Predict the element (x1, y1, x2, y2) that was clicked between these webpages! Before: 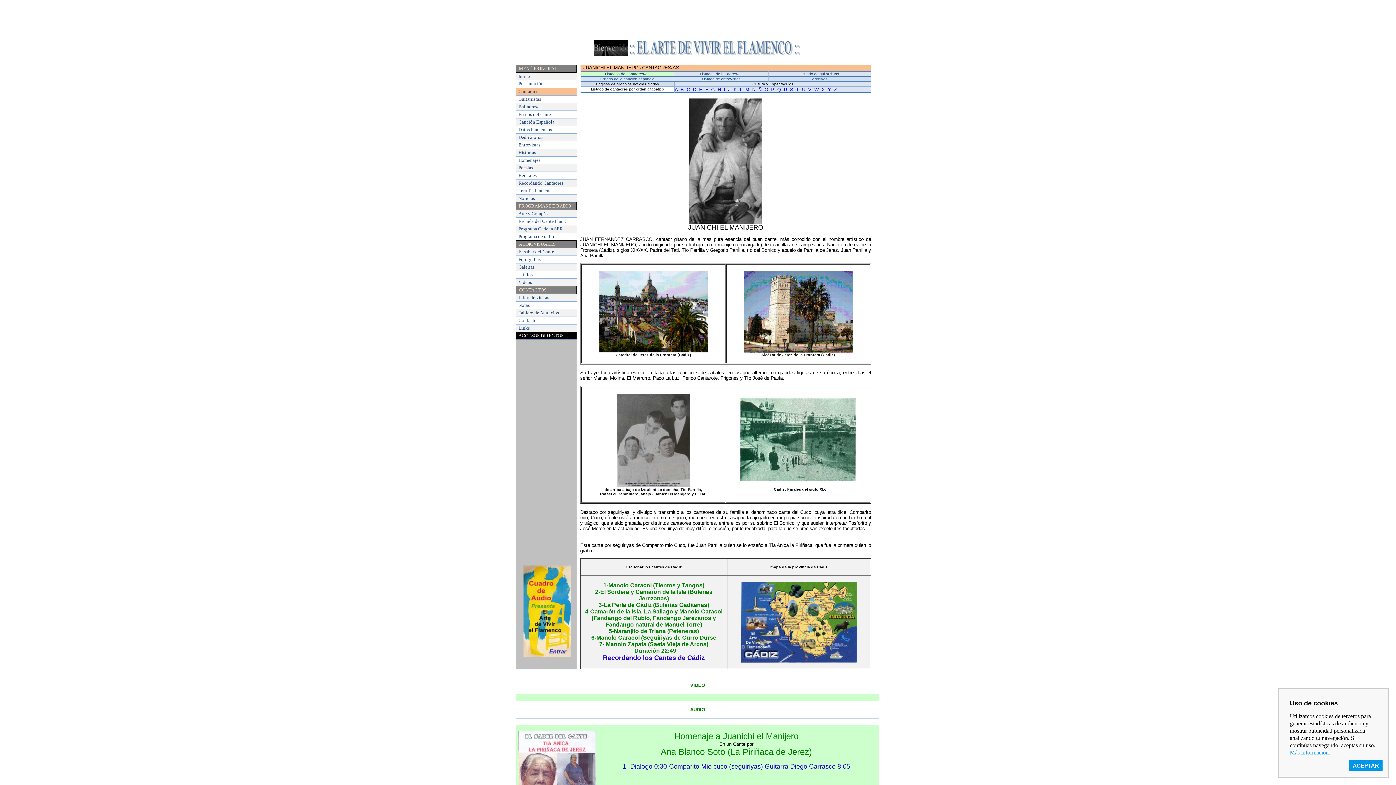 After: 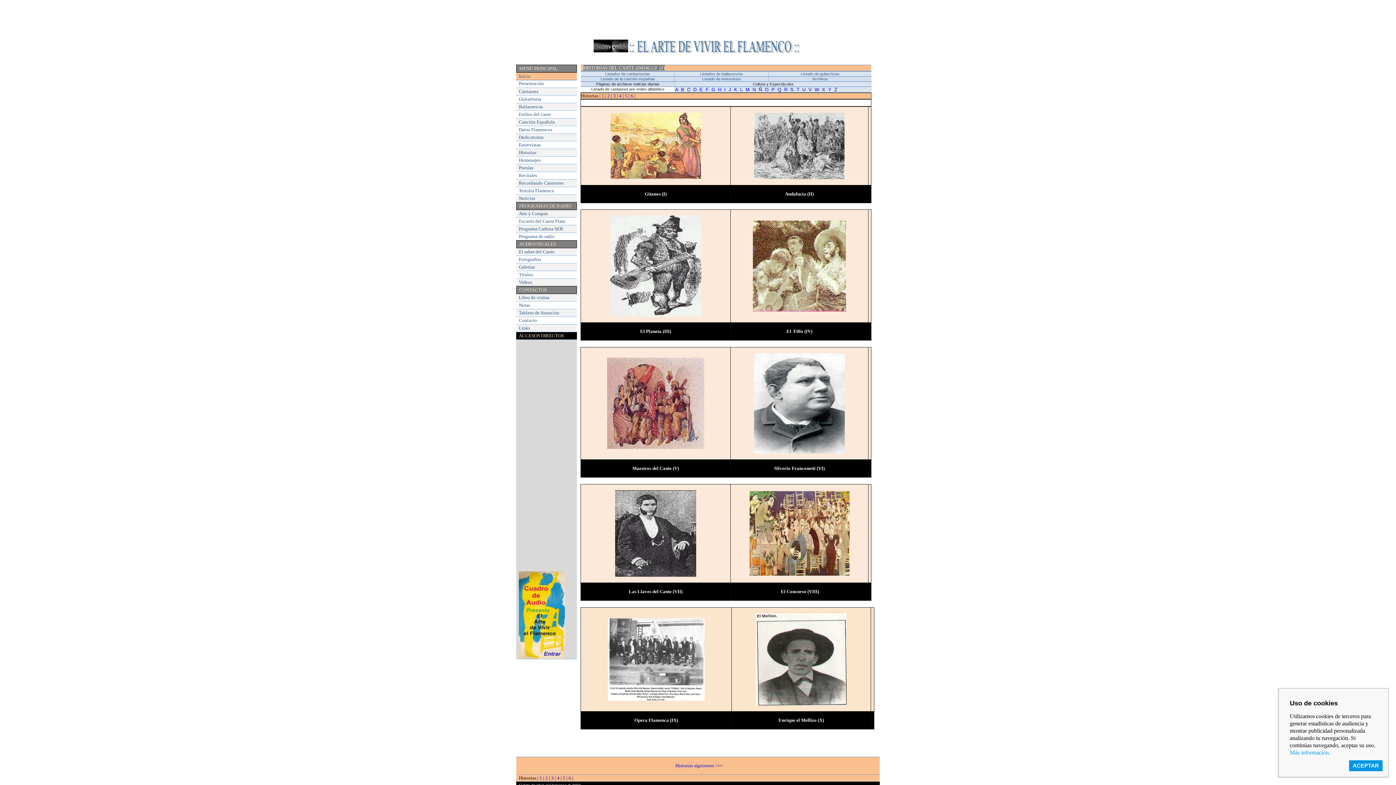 Action: label: Historias bbox: (518, 149, 536, 155)